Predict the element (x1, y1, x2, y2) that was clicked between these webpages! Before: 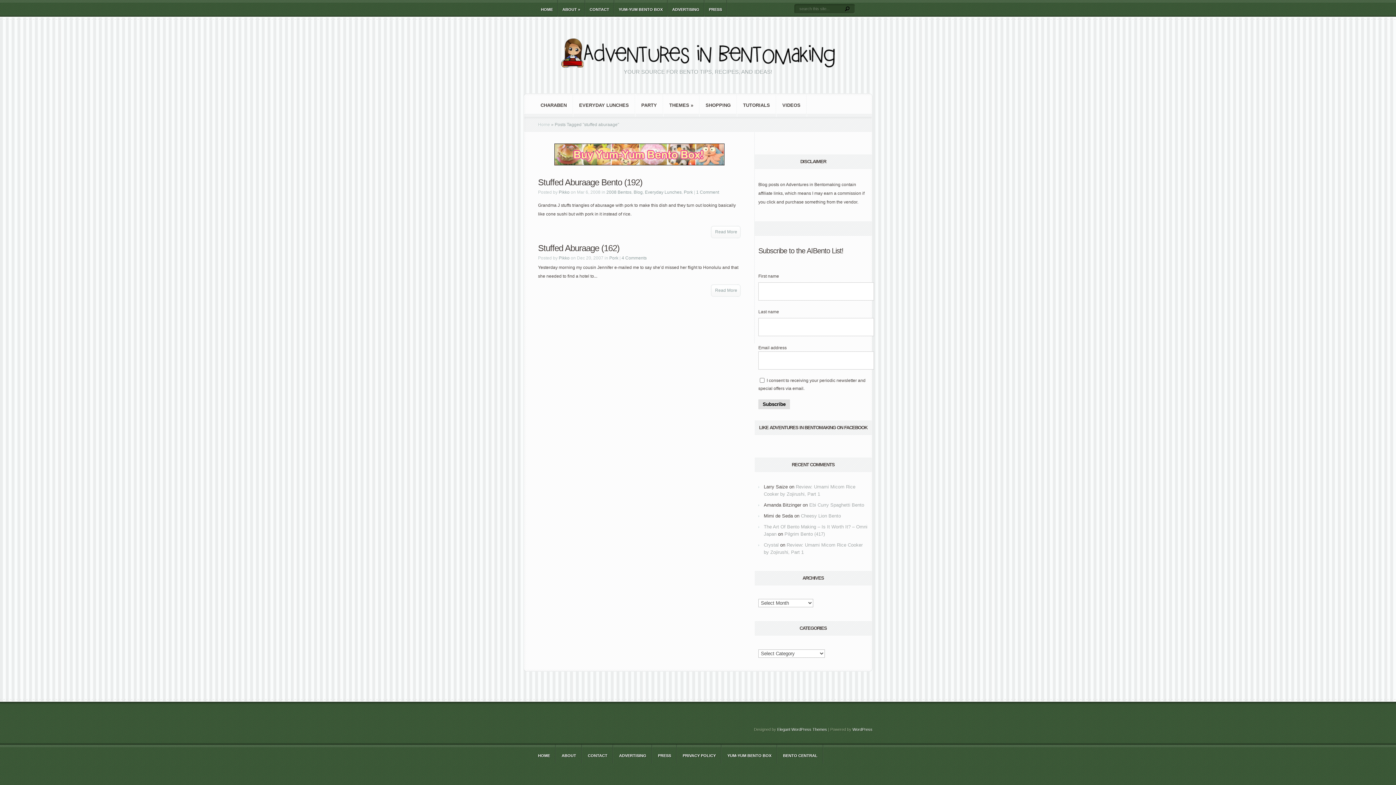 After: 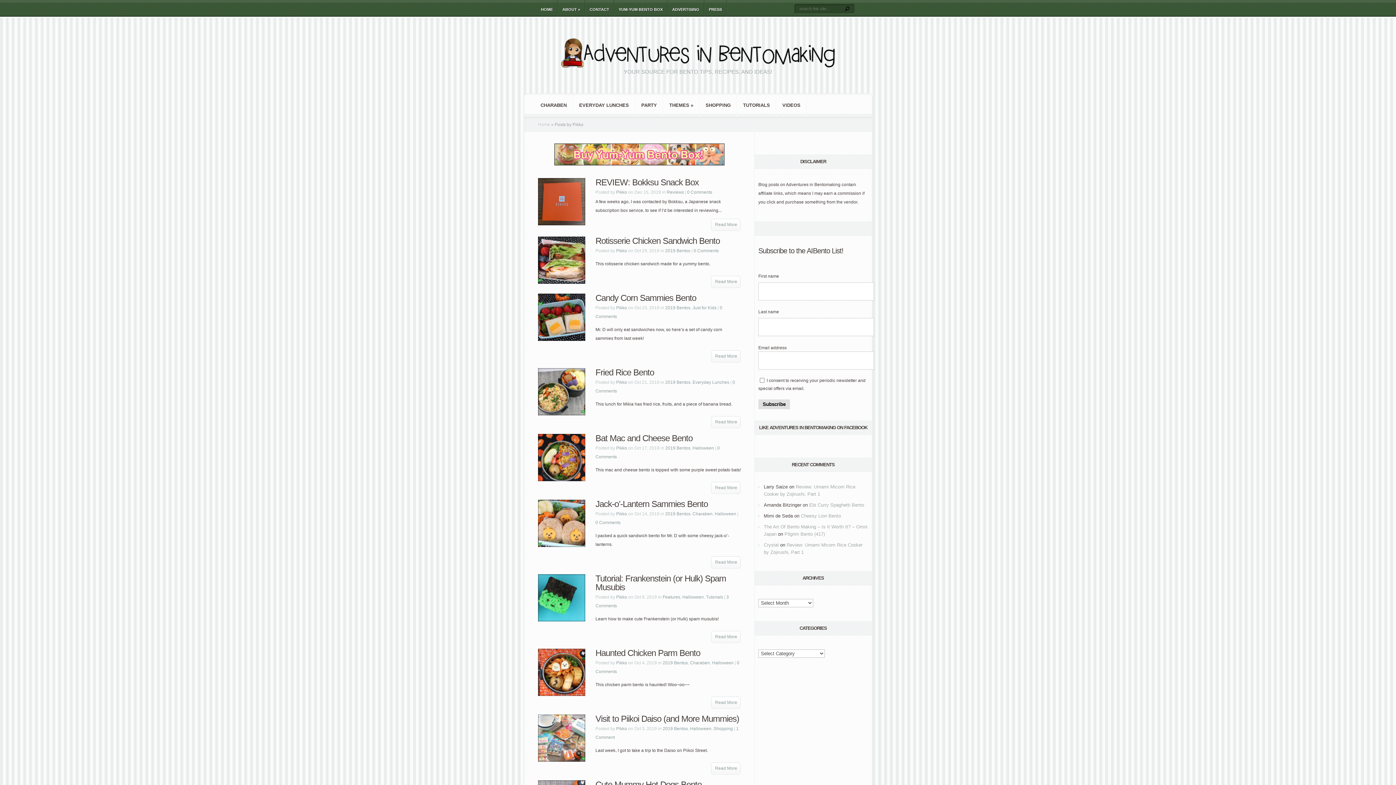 Action: bbox: (558, 189, 569, 194) label: Pikko